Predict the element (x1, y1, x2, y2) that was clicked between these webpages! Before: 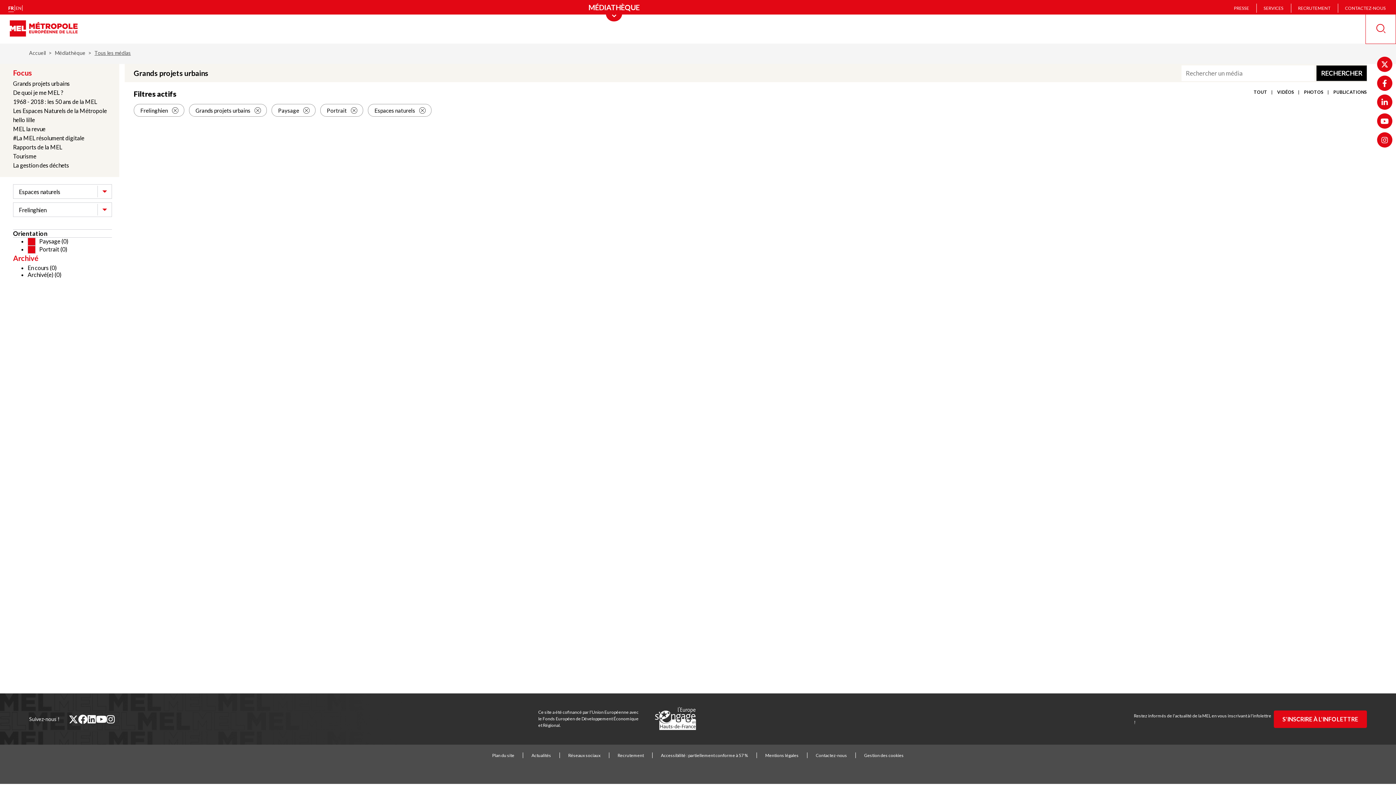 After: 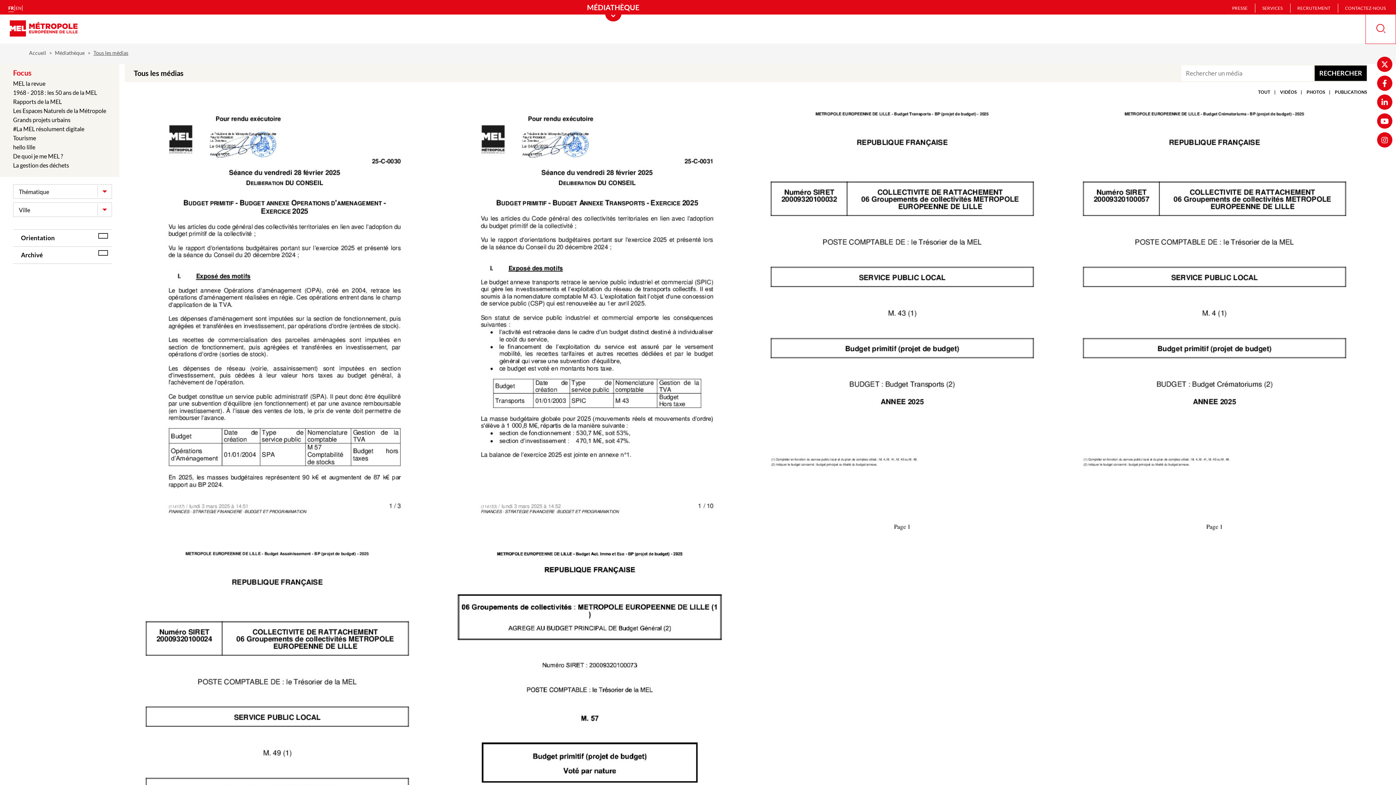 Action: label: English version bbox: (15, 5, 21, 10)